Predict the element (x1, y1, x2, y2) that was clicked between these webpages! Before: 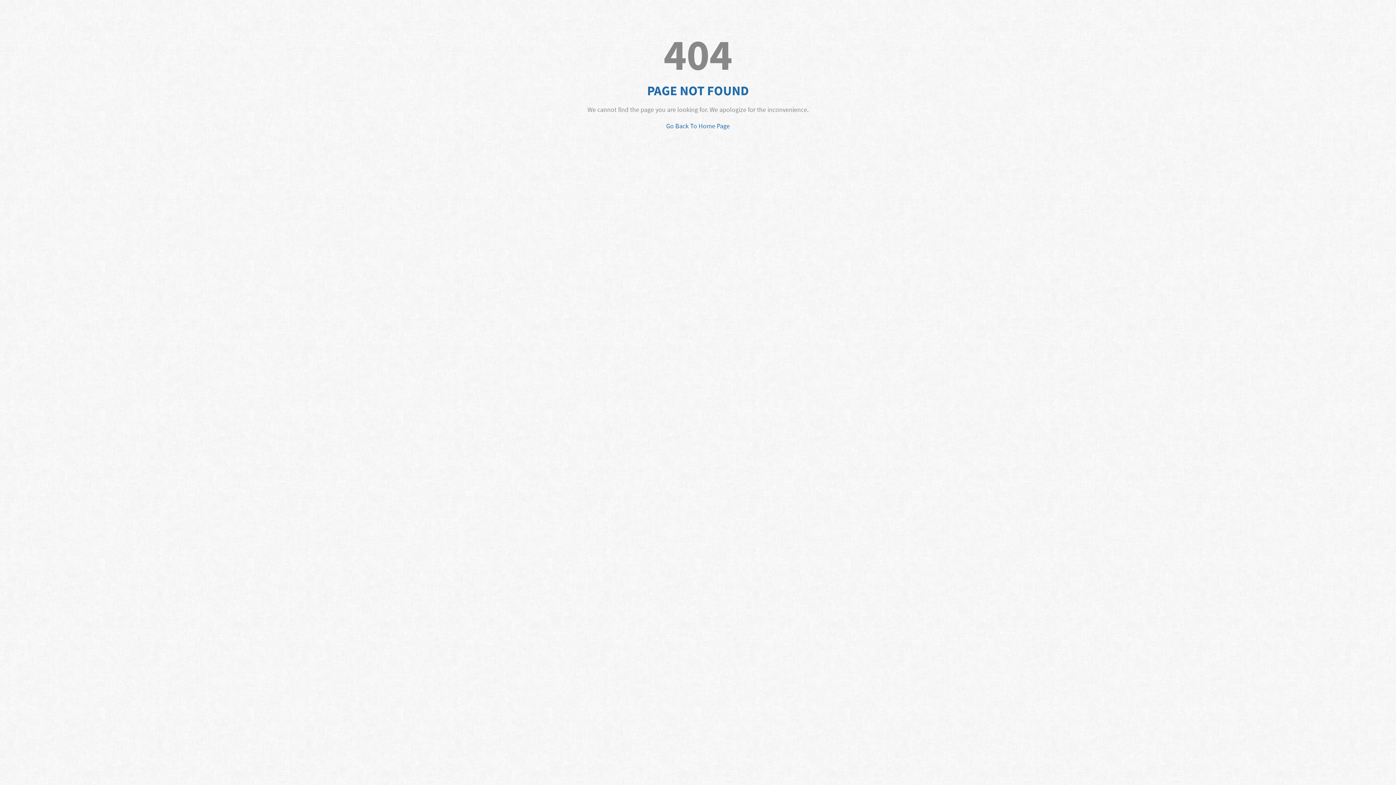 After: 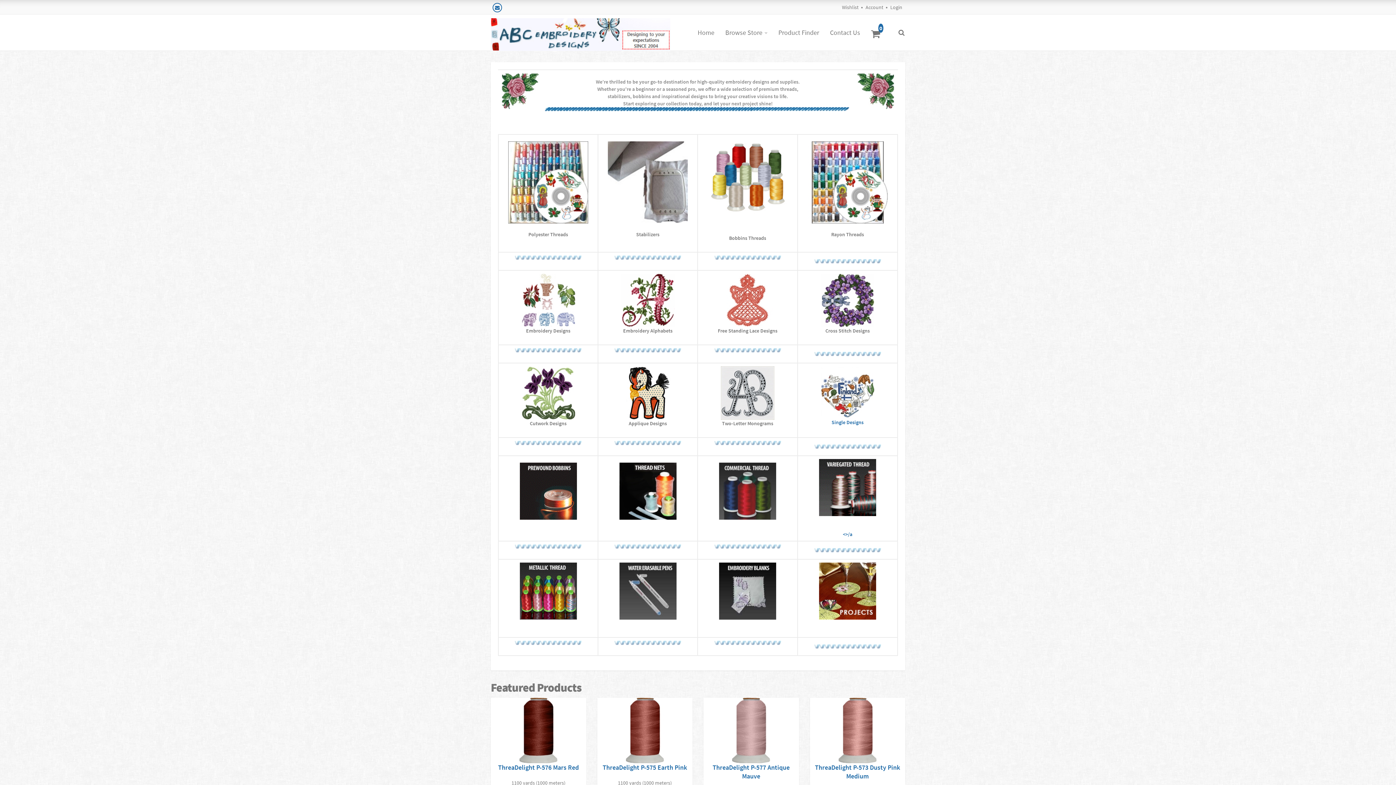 Action: bbox: (666, 121, 730, 130) label: Go Back To Home Page